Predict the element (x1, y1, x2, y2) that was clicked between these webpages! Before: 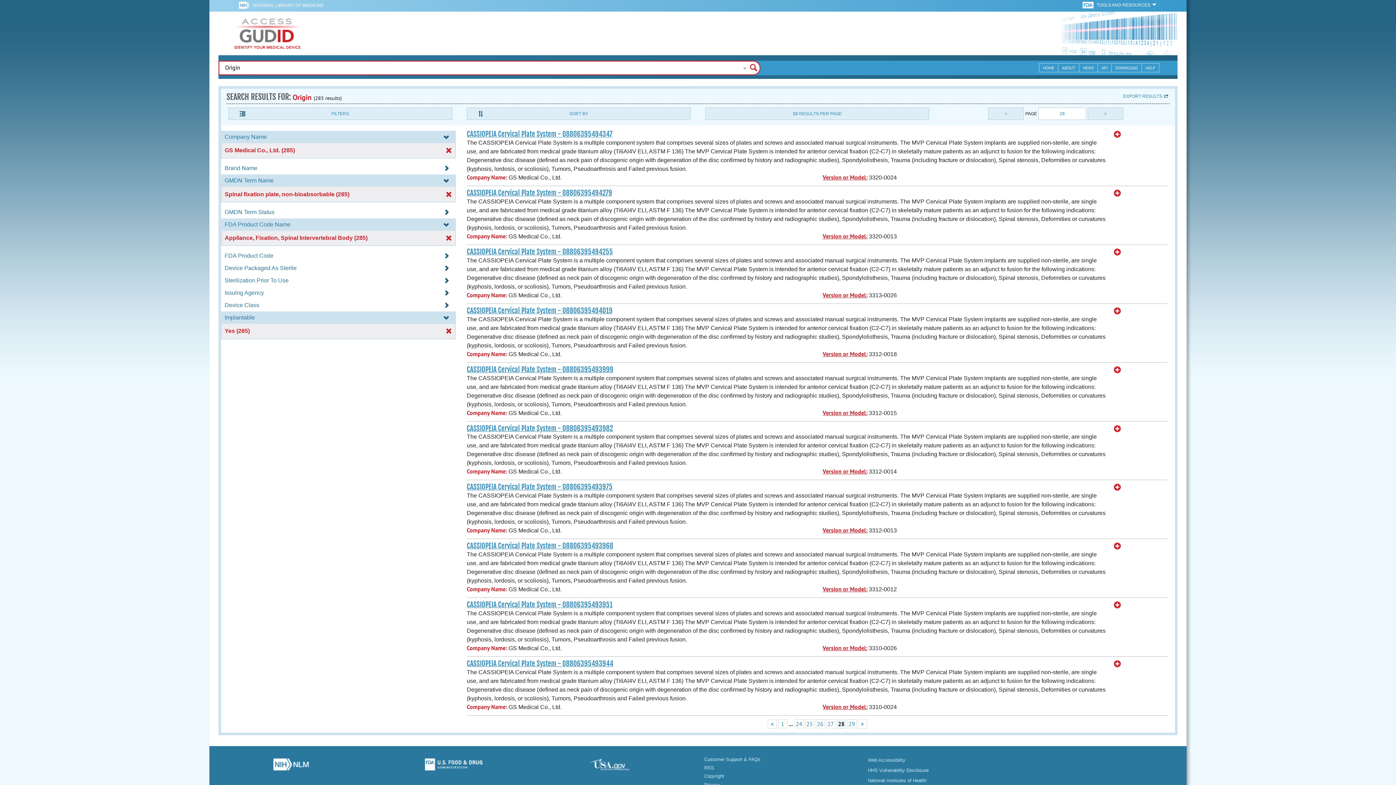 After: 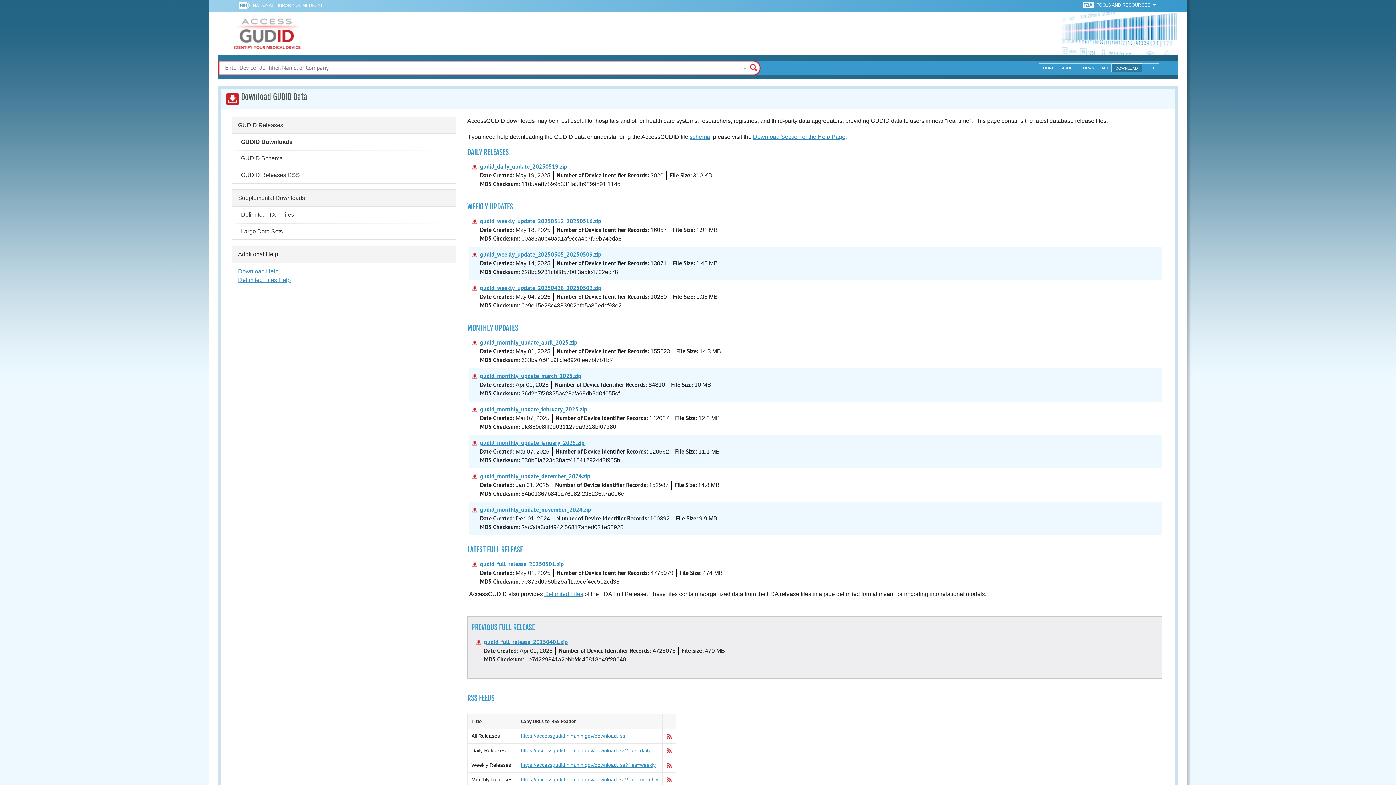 Action: bbox: (1112, 63, 1142, 72) label: DOWNLOAD